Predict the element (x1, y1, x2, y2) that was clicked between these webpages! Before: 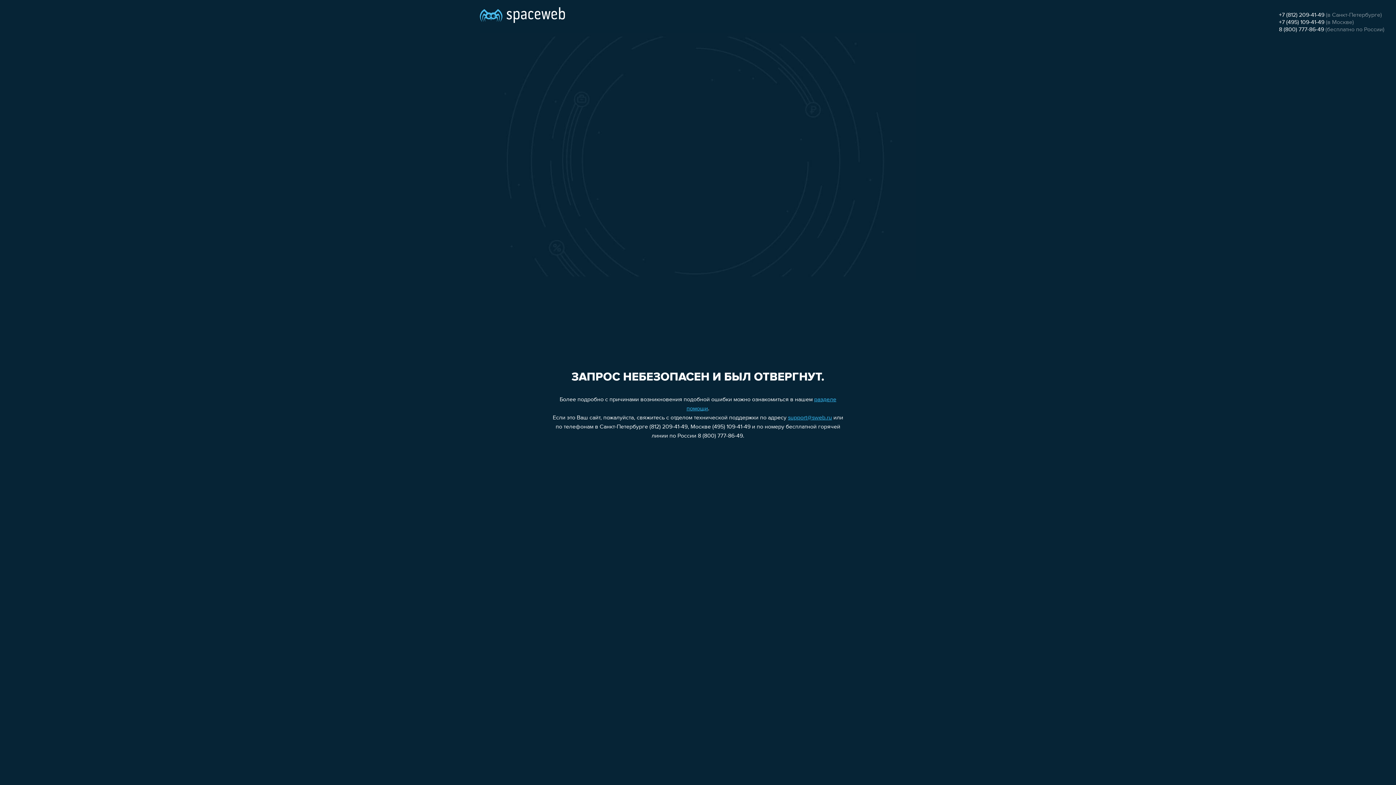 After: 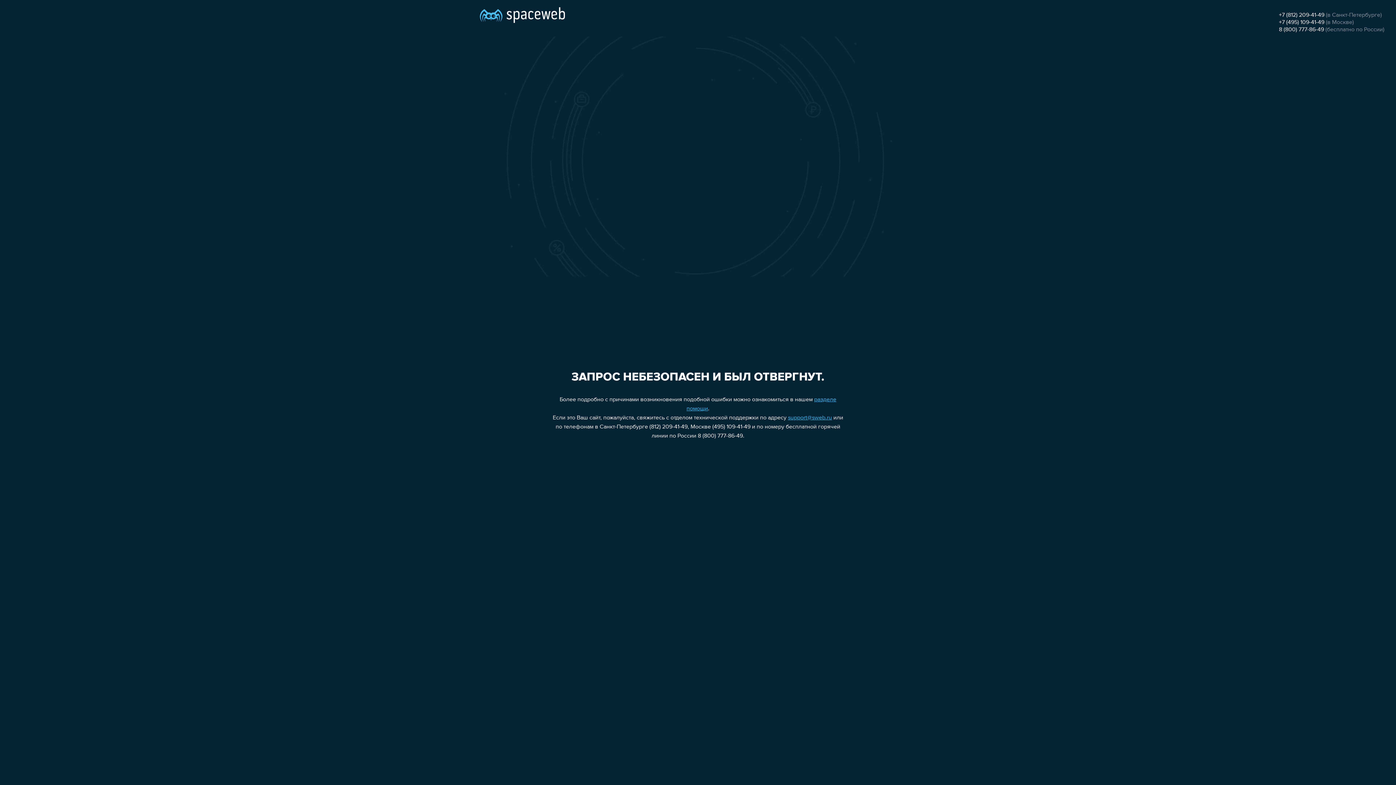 Action: bbox: (788, 415, 832, 421) label: support@sweb.ru